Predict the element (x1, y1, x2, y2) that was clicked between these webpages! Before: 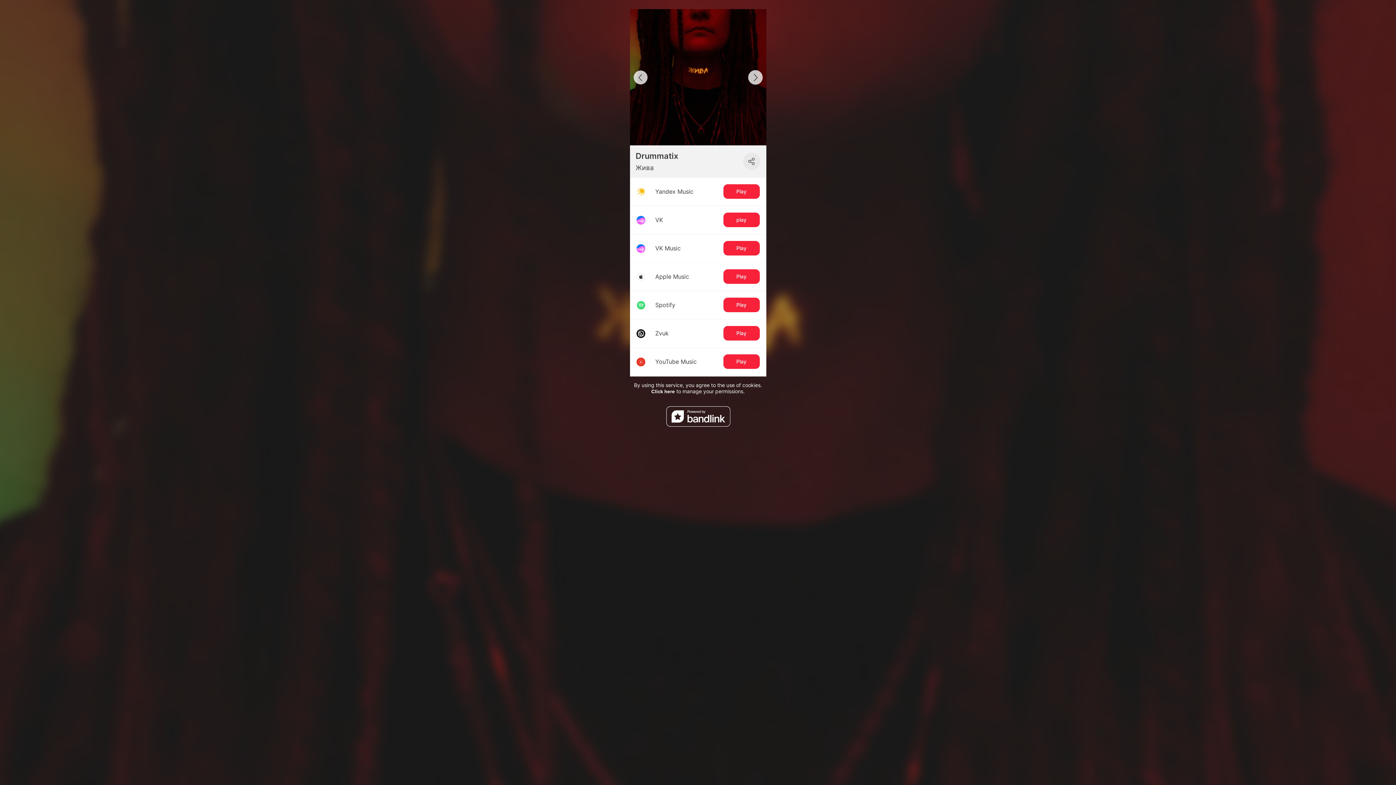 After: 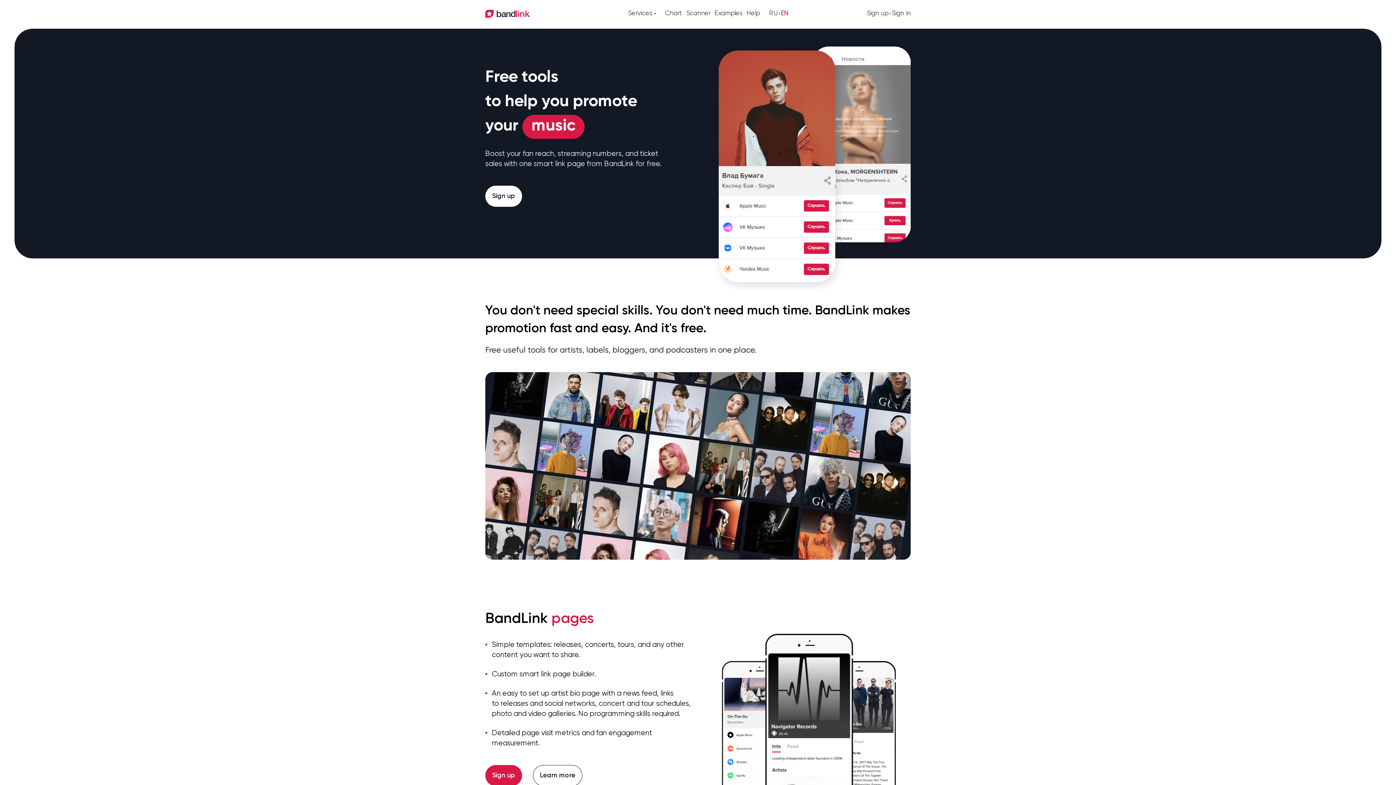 Action: bbox: (630, 406, 766, 427)